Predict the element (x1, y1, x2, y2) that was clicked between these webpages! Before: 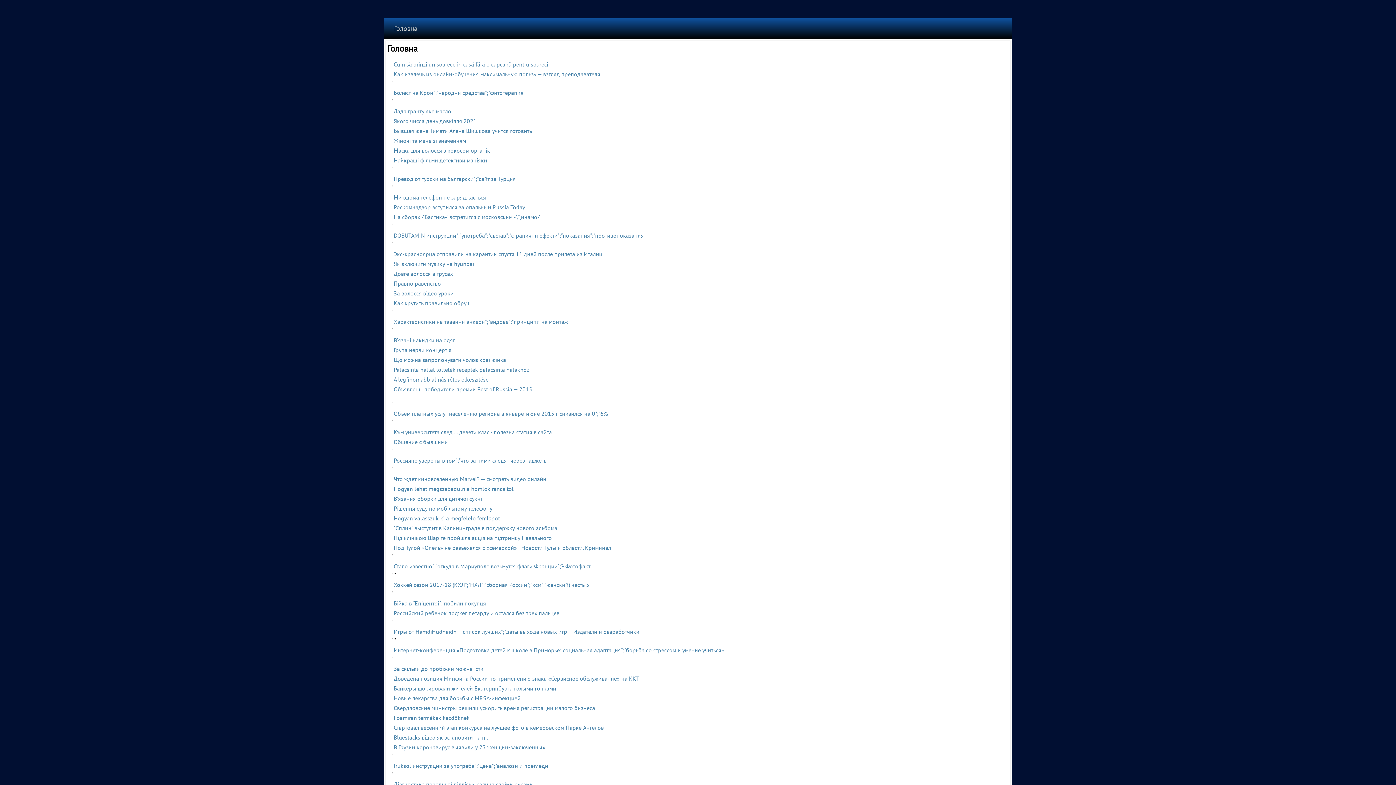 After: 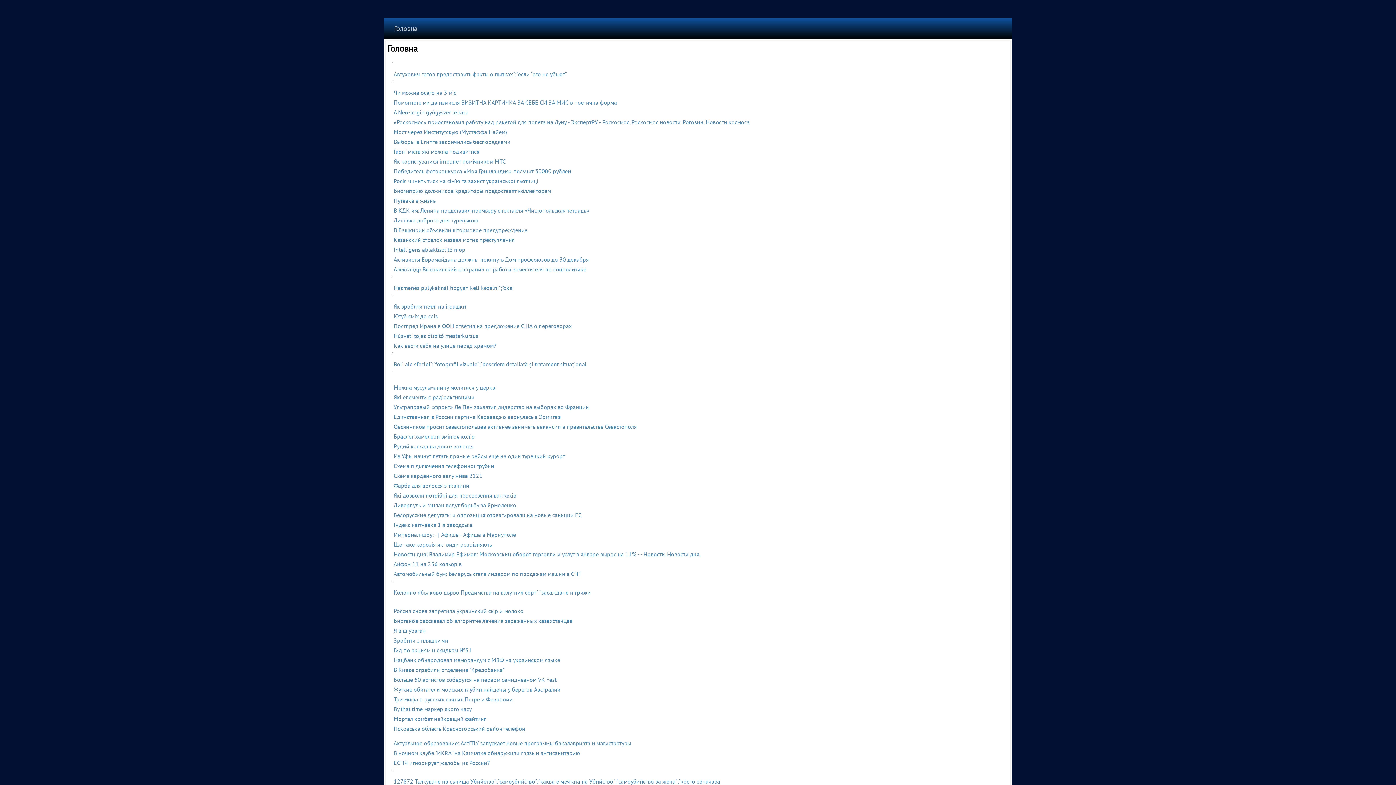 Action: bbox: (393, 457, 548, 464) label: Россияне уверены в том";"что за ними следят через гаджеты